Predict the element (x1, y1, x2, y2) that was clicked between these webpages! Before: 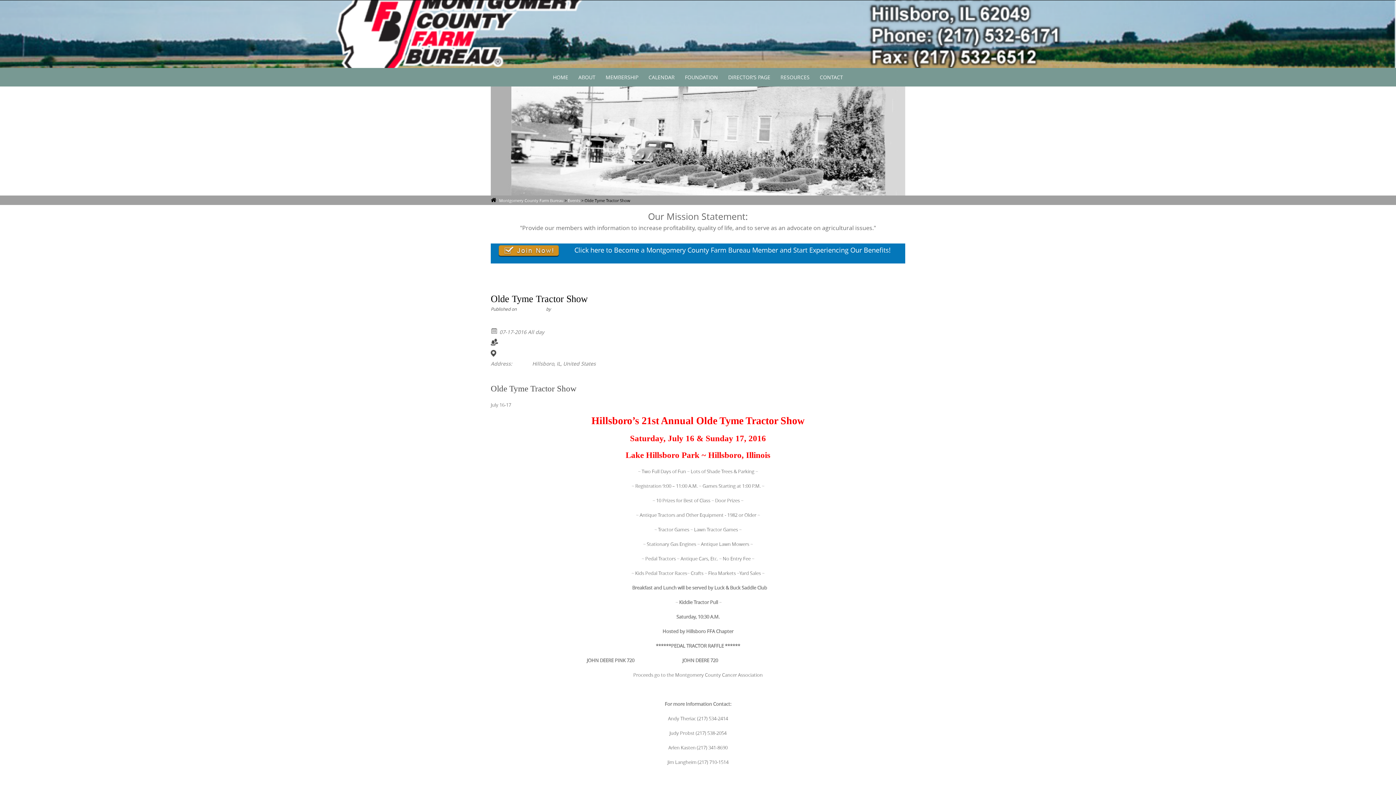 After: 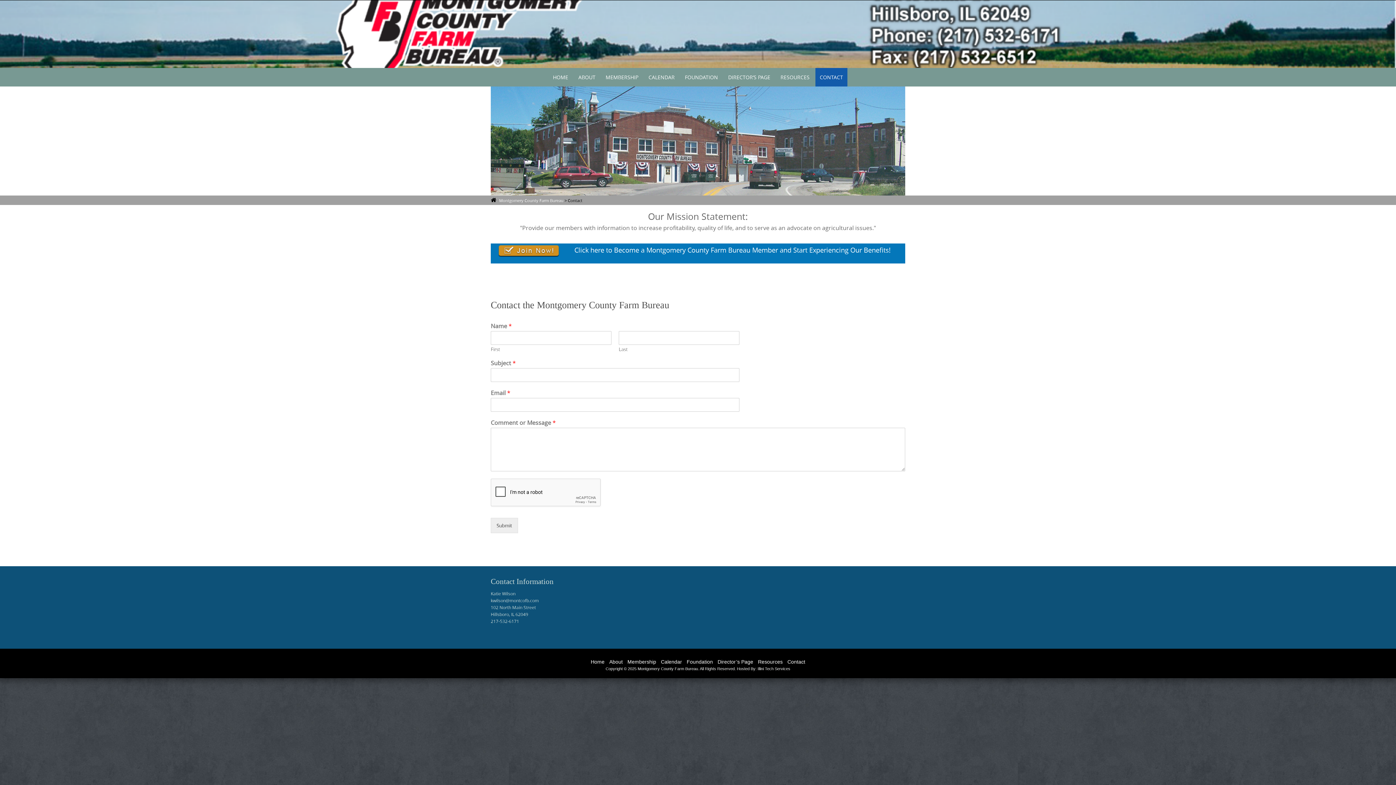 Action: label: CONTACT bbox: (815, 68, 847, 86)